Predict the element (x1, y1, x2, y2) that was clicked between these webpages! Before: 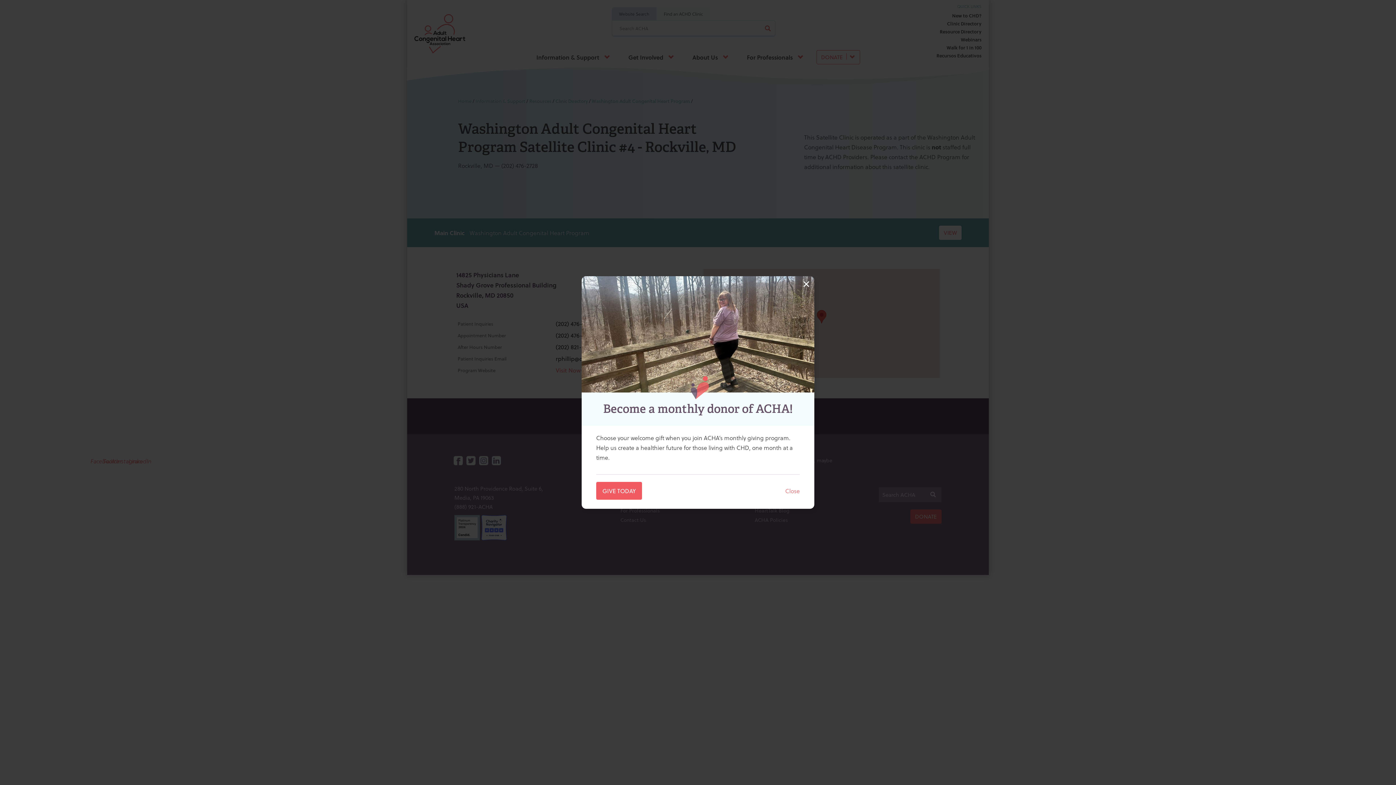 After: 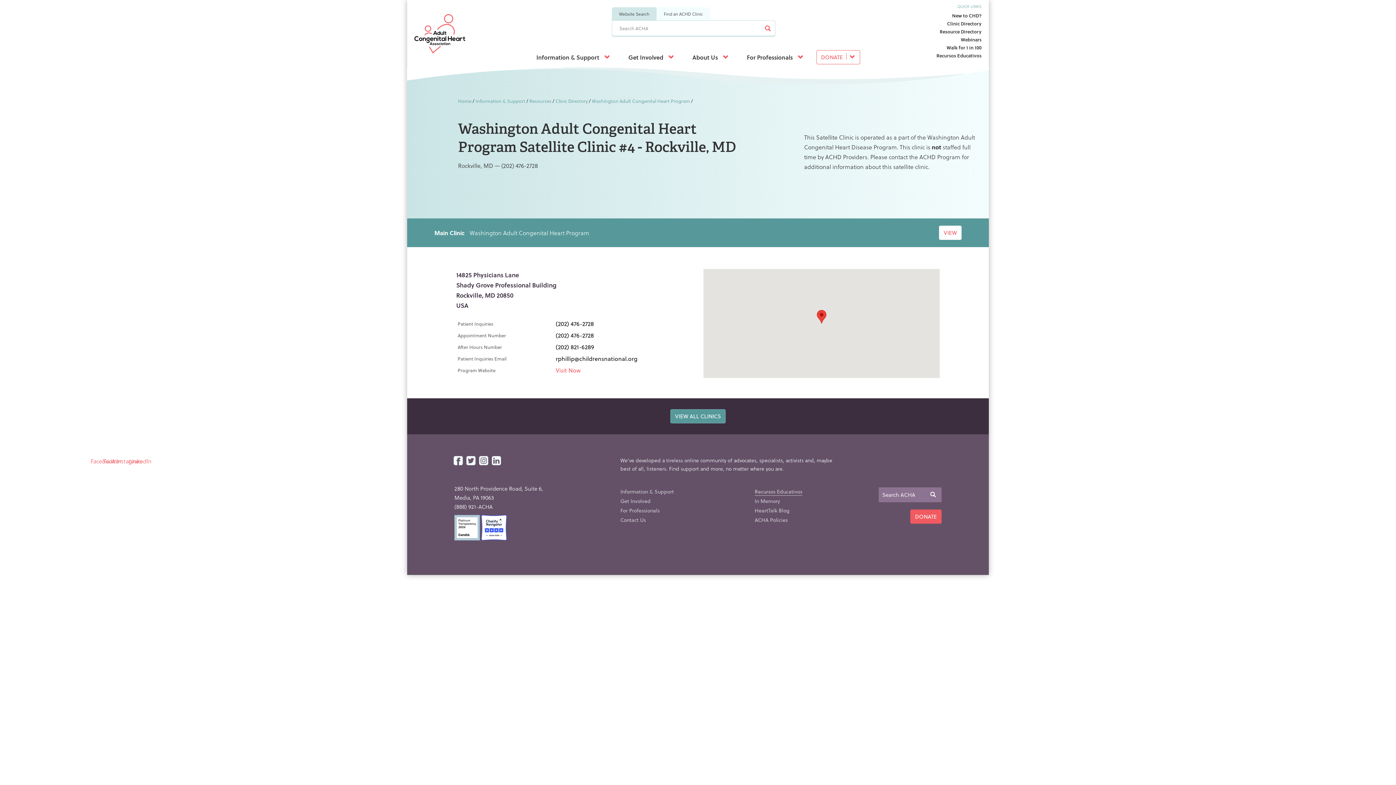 Action: label: Close bbox: (785, 486, 800, 495)